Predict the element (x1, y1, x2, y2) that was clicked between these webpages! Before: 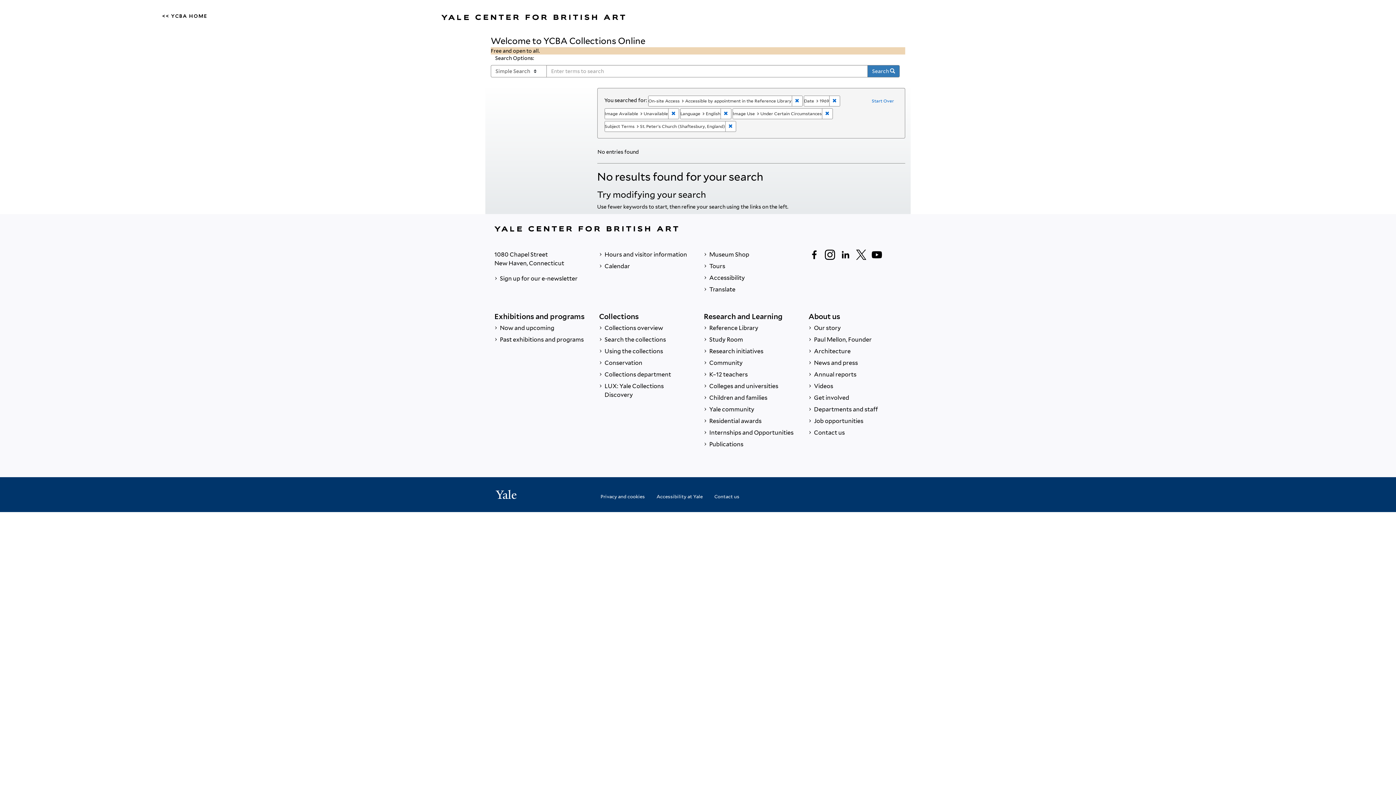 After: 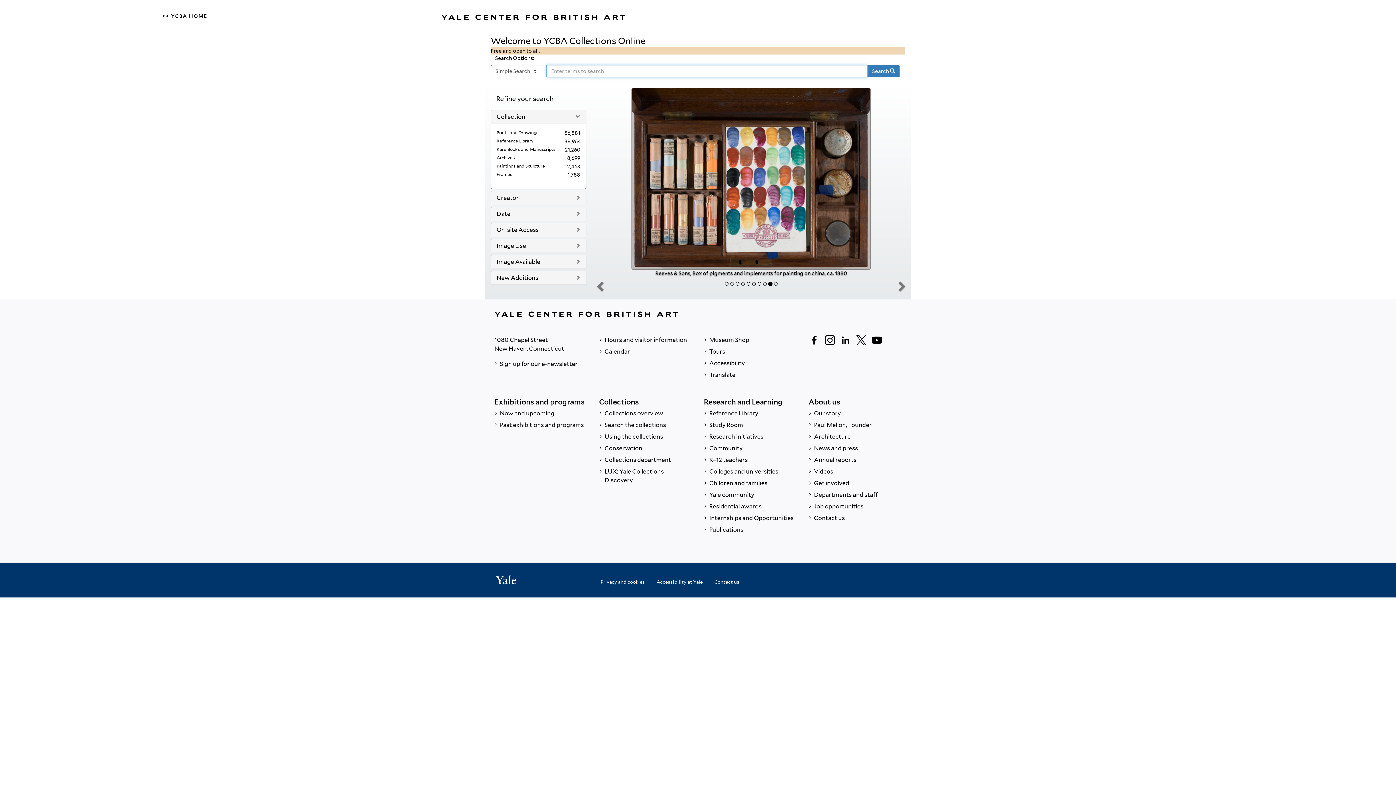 Action: label: Start Over bbox: (868, 95, 898, 106)